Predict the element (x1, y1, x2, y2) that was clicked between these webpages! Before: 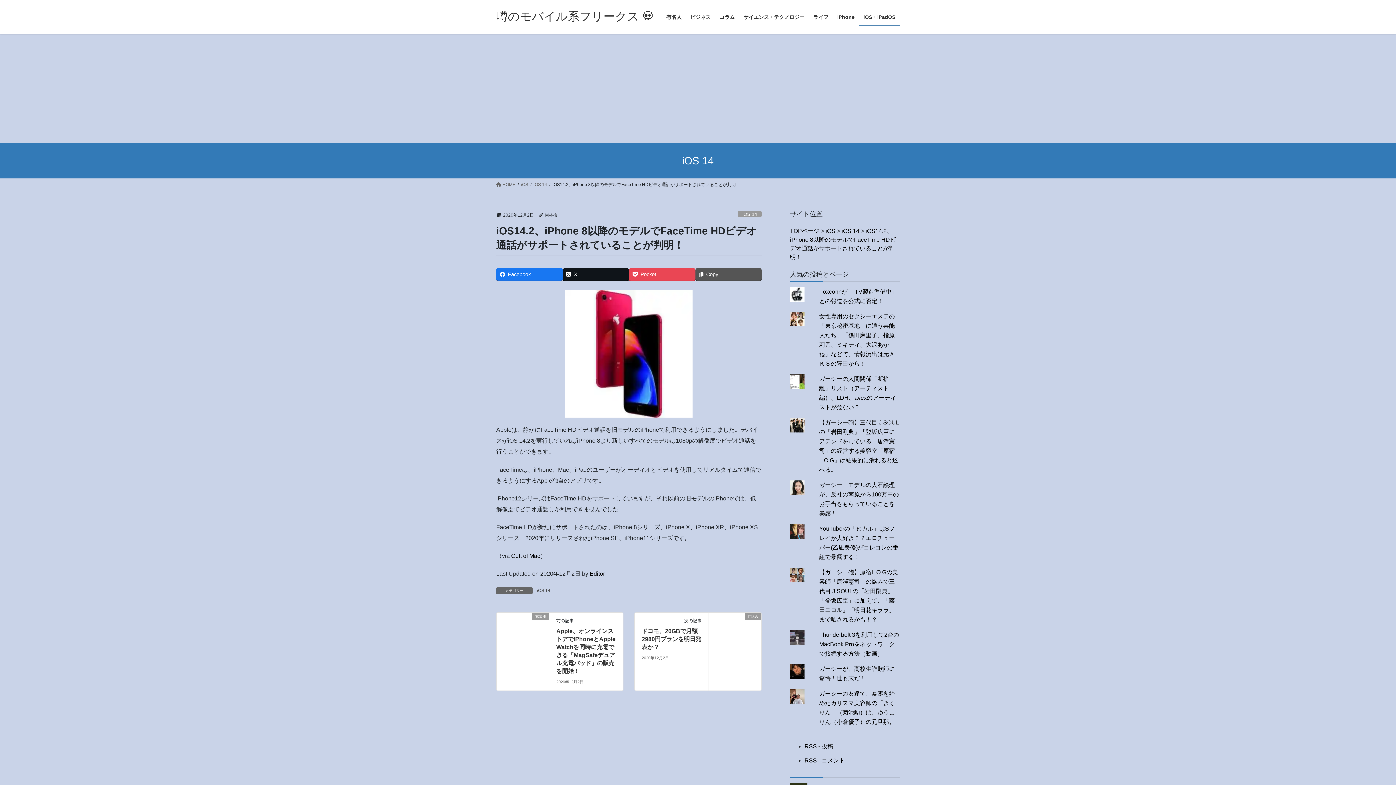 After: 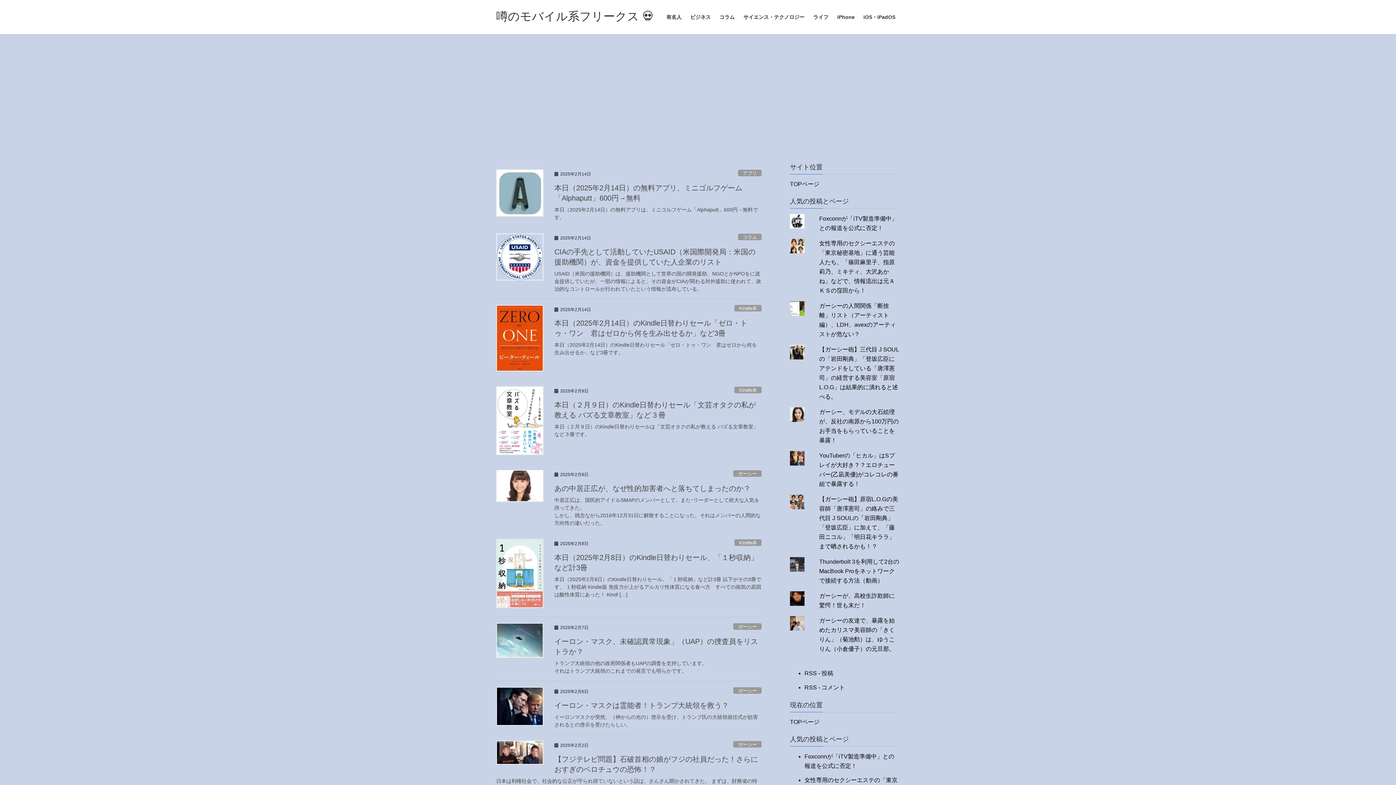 Action: label:  HOME bbox: (496, 181, 515, 188)